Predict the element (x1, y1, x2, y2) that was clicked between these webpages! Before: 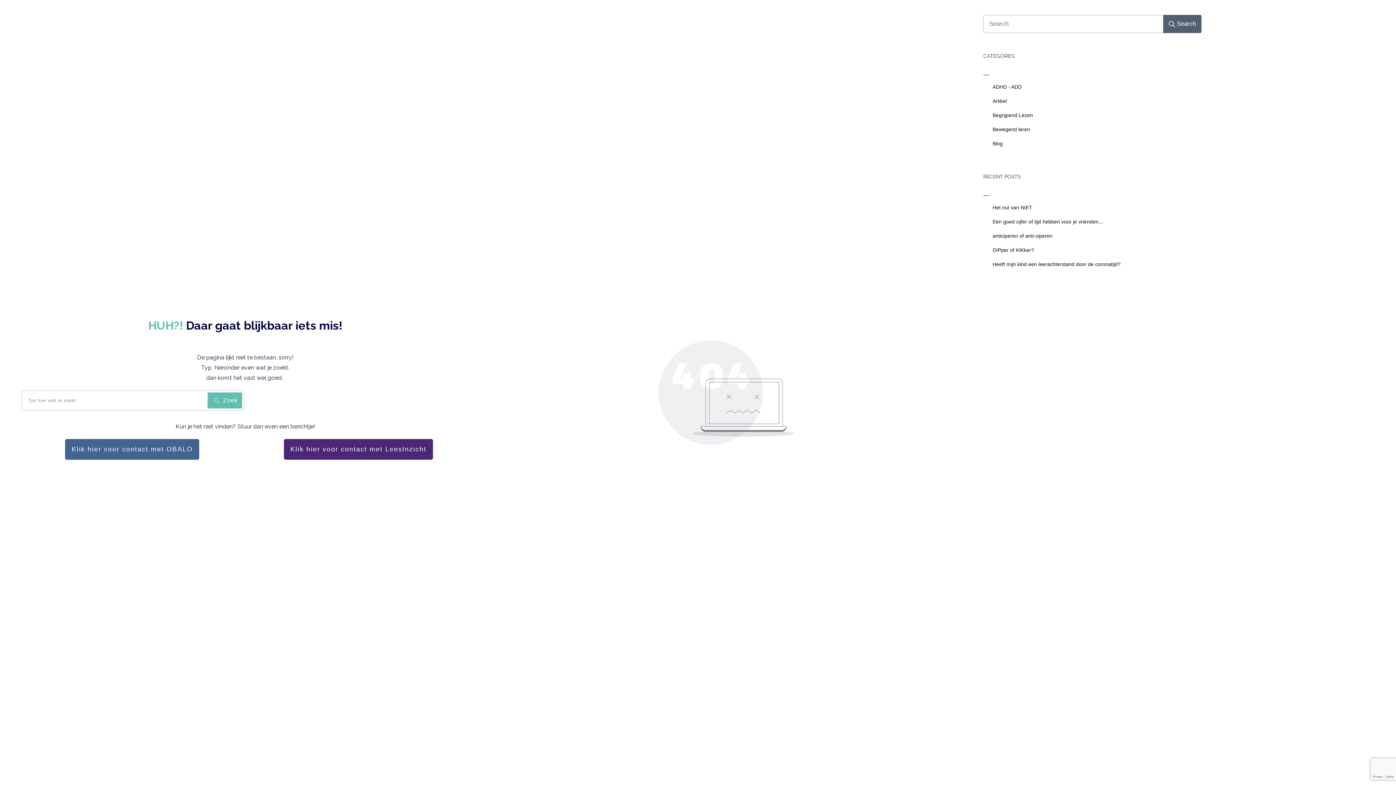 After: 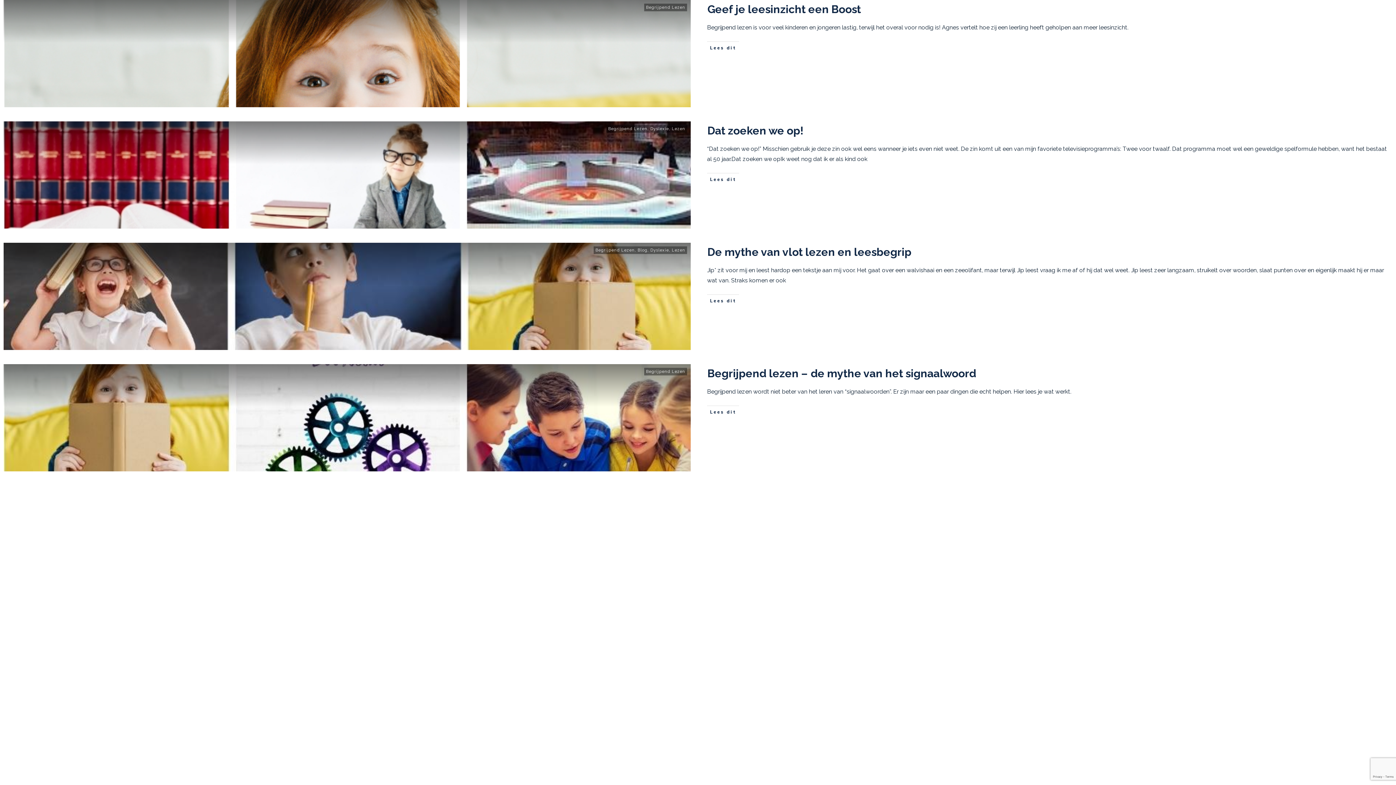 Action: bbox: (992, 111, 1033, 119) label: Begrijpend Lezen